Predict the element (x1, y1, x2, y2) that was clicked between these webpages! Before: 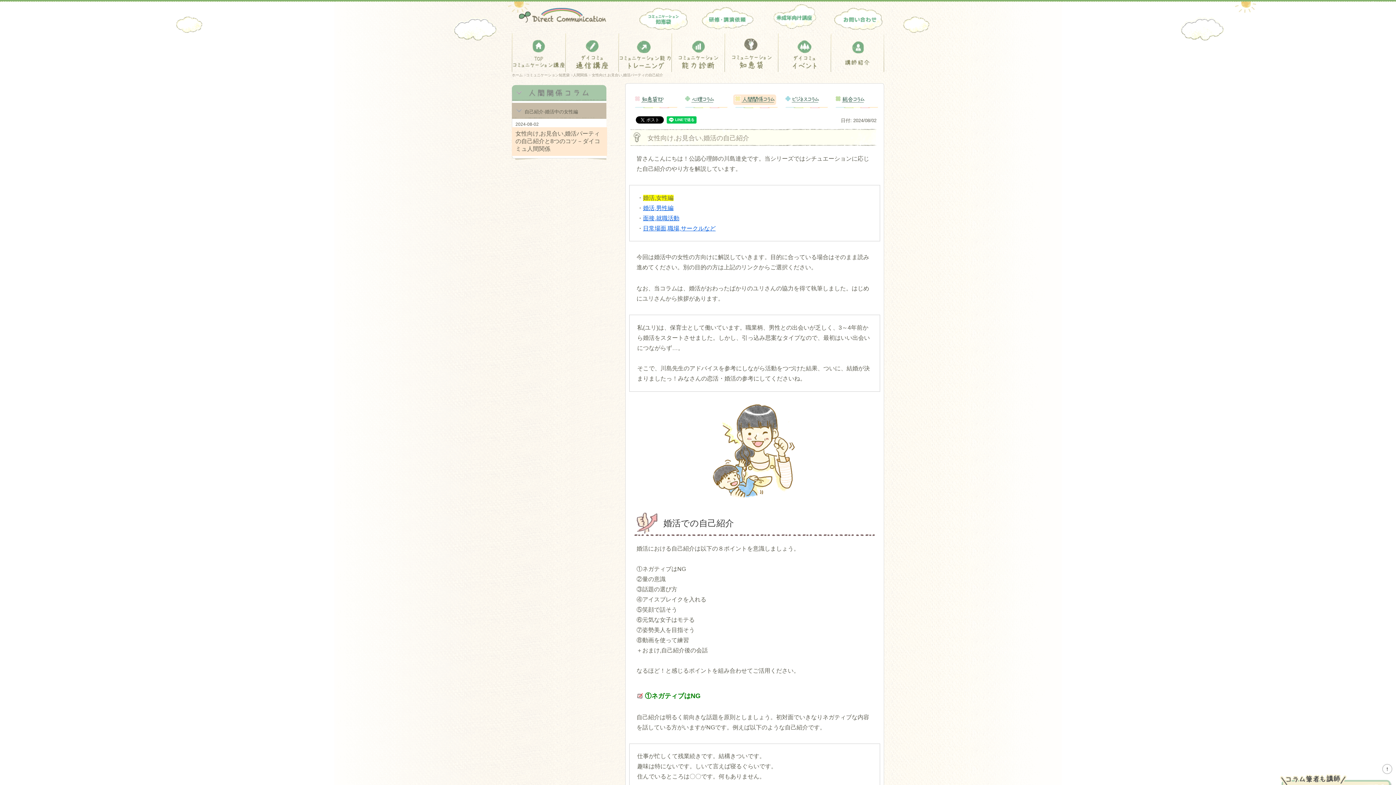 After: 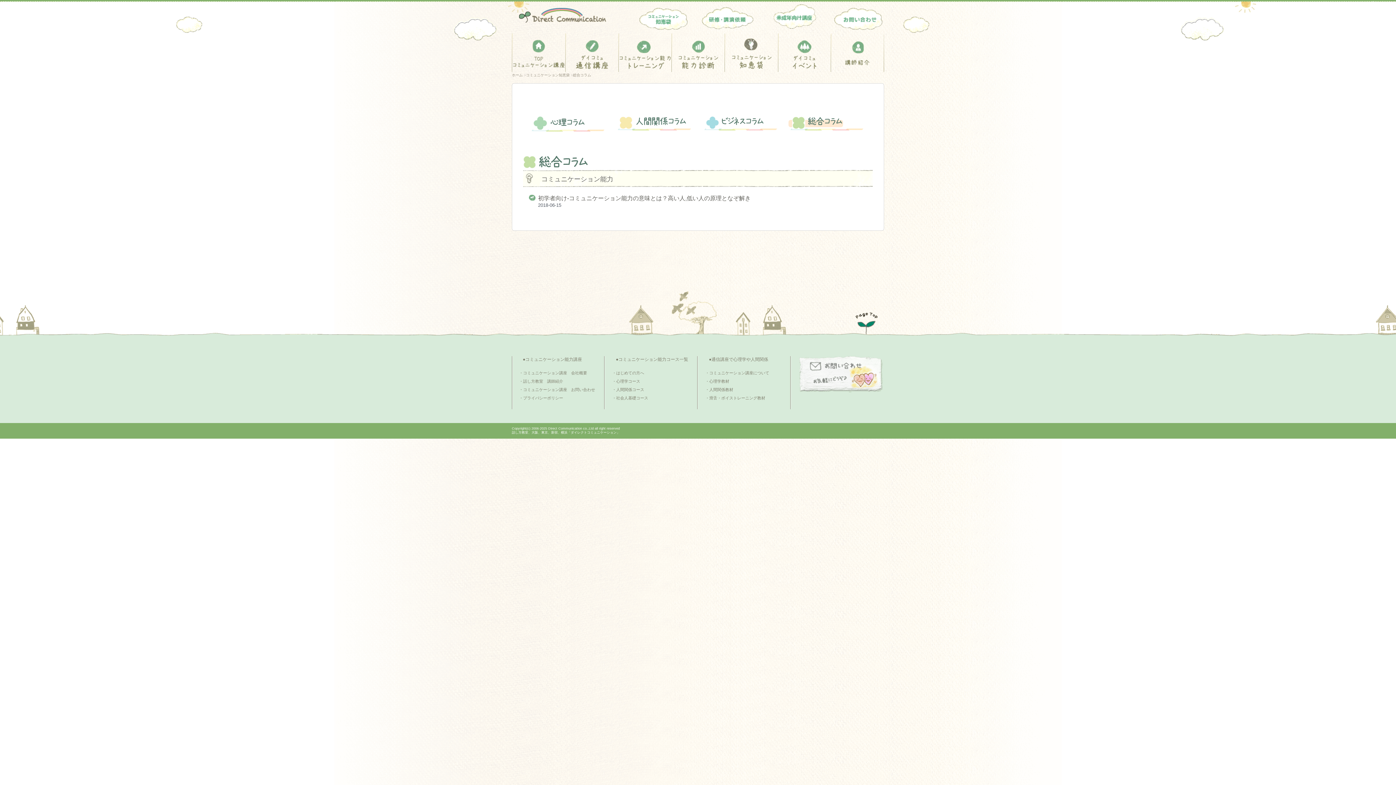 Action: bbox: (842, 96, 864, 102) label: 総合コラム